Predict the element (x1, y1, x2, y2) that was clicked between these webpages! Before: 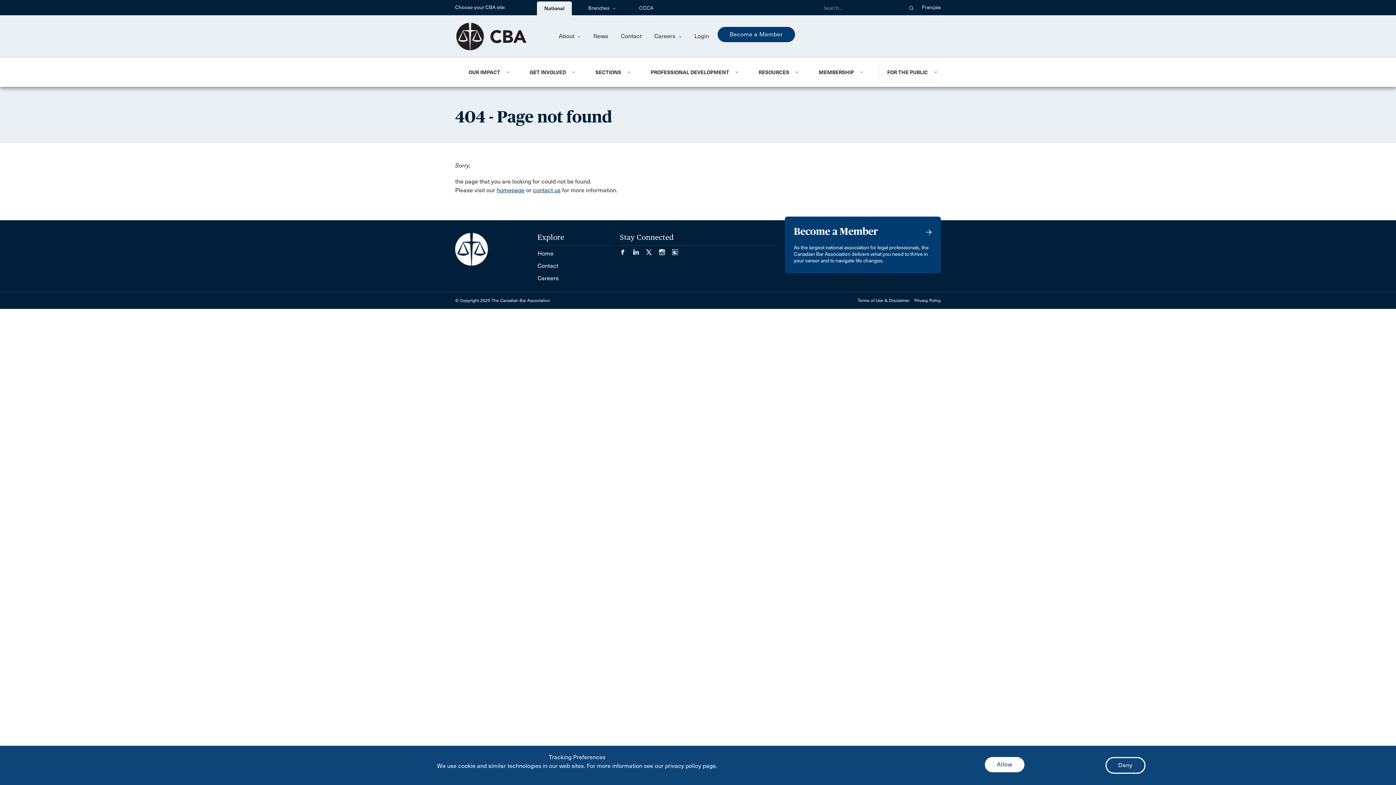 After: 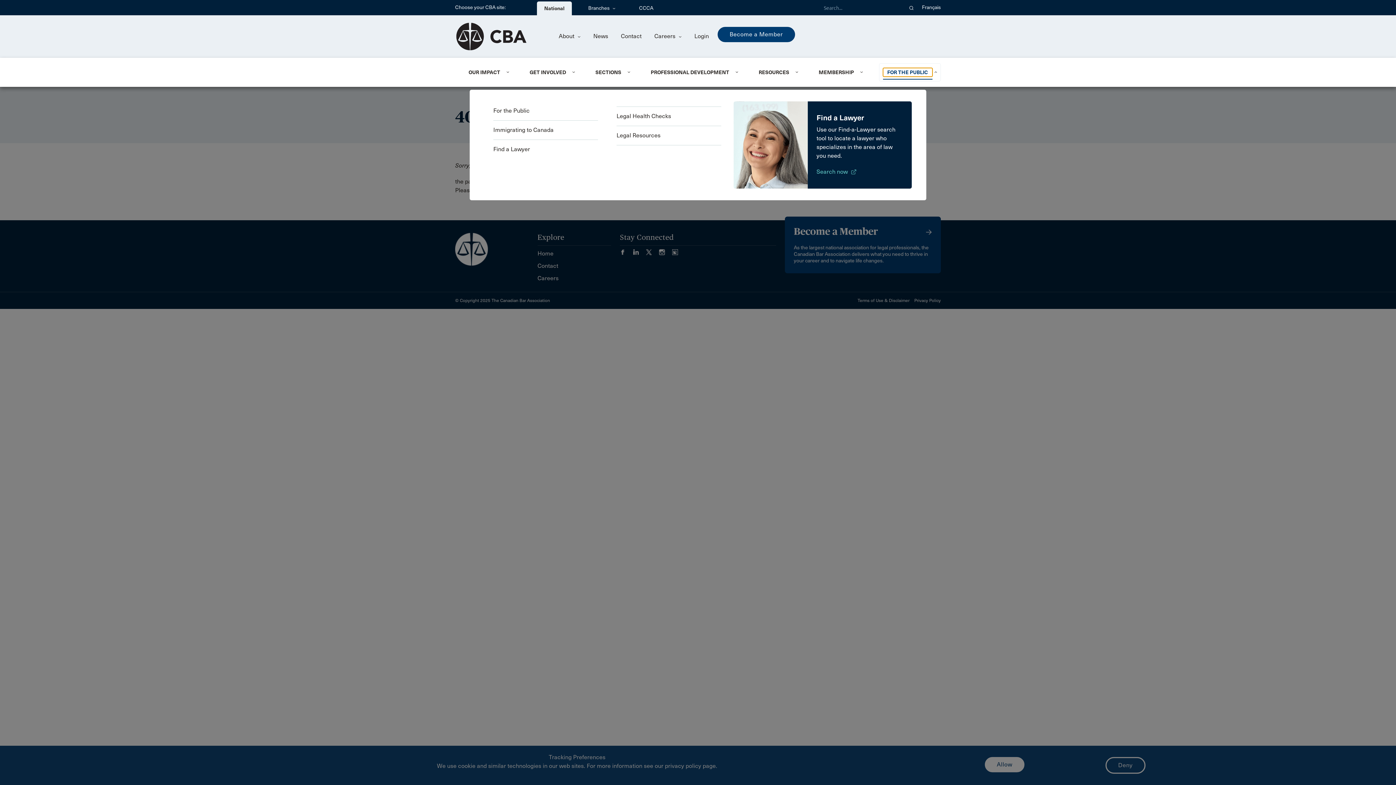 Action: bbox: (883, 67, 932, 76) label: FOR THE PUBLIC